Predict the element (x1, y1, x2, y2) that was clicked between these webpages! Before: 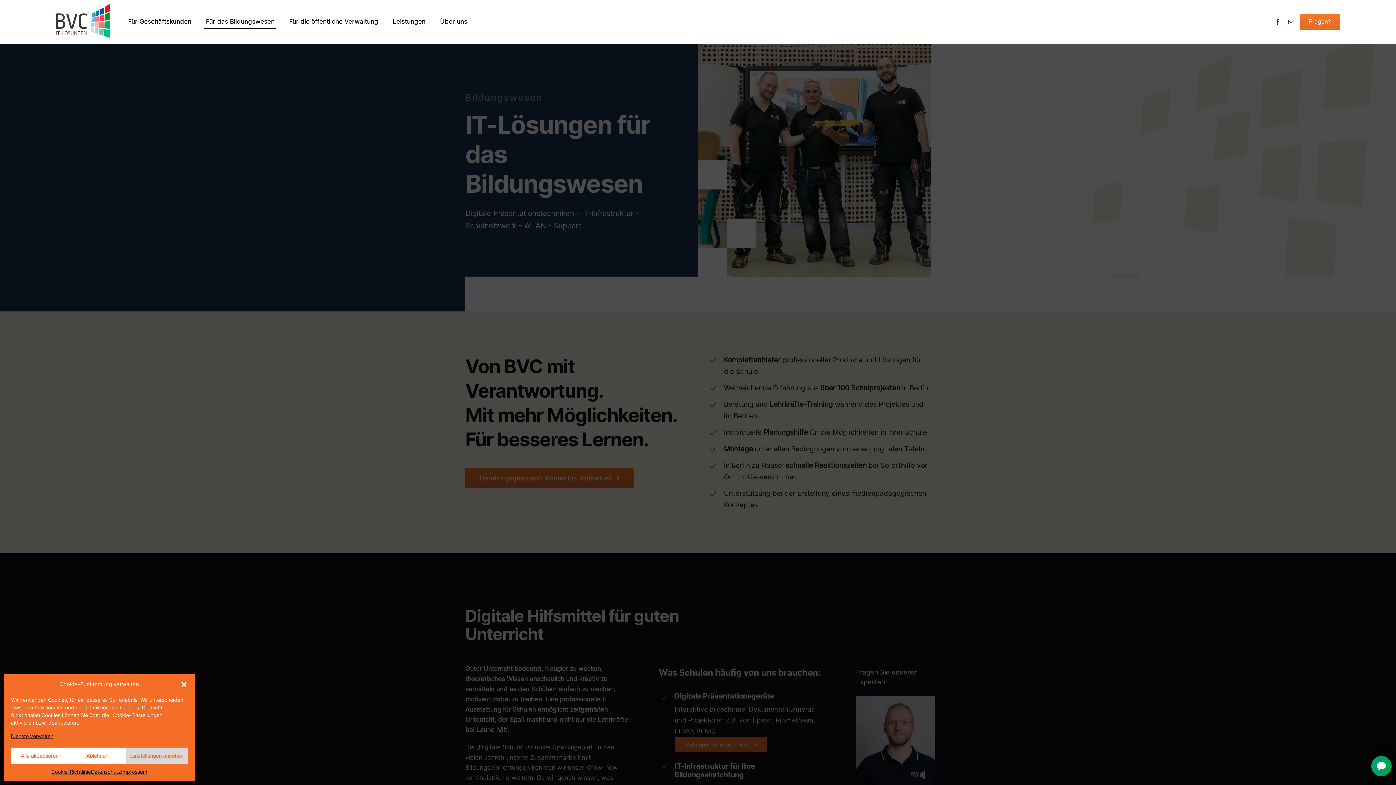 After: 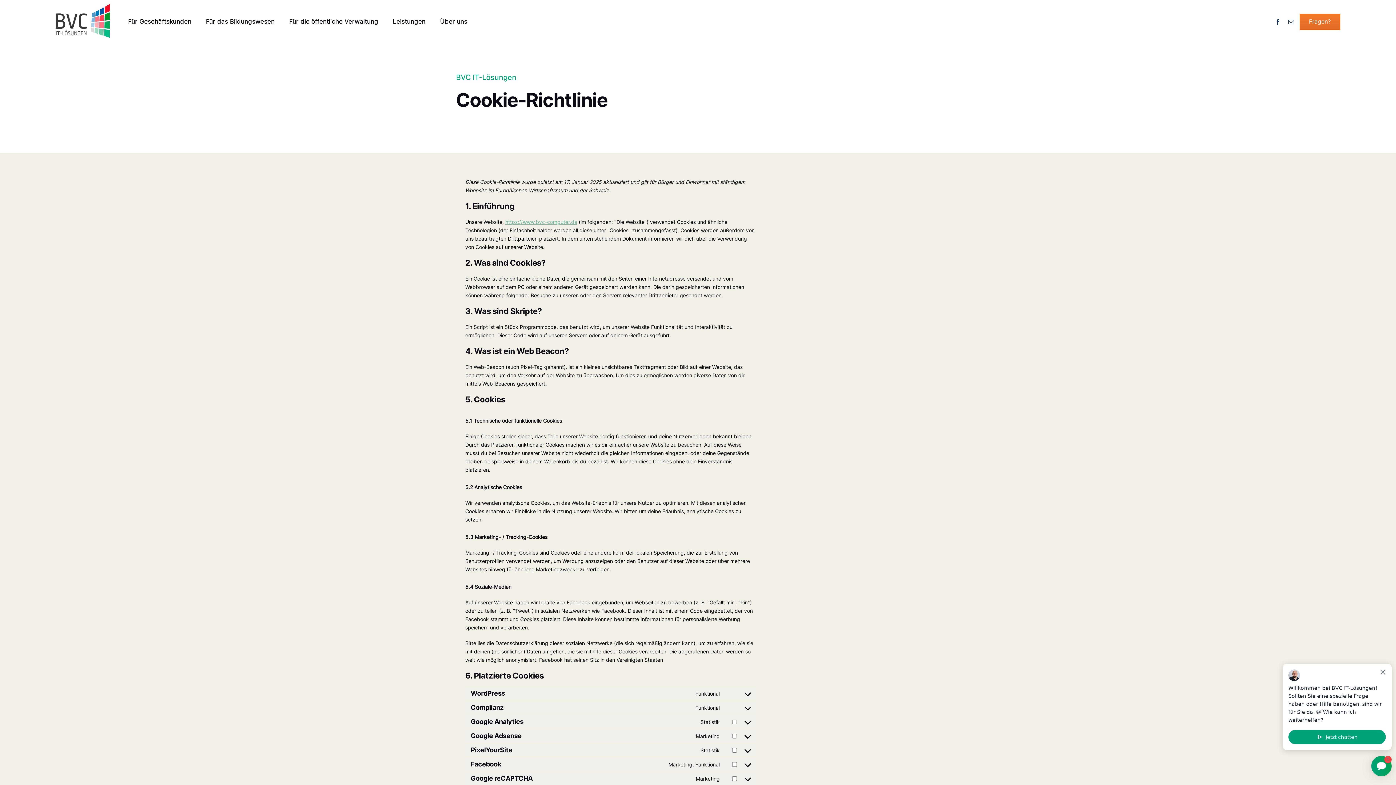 Action: label: Cookie-Richtlinie bbox: (51, 768, 90, 776)